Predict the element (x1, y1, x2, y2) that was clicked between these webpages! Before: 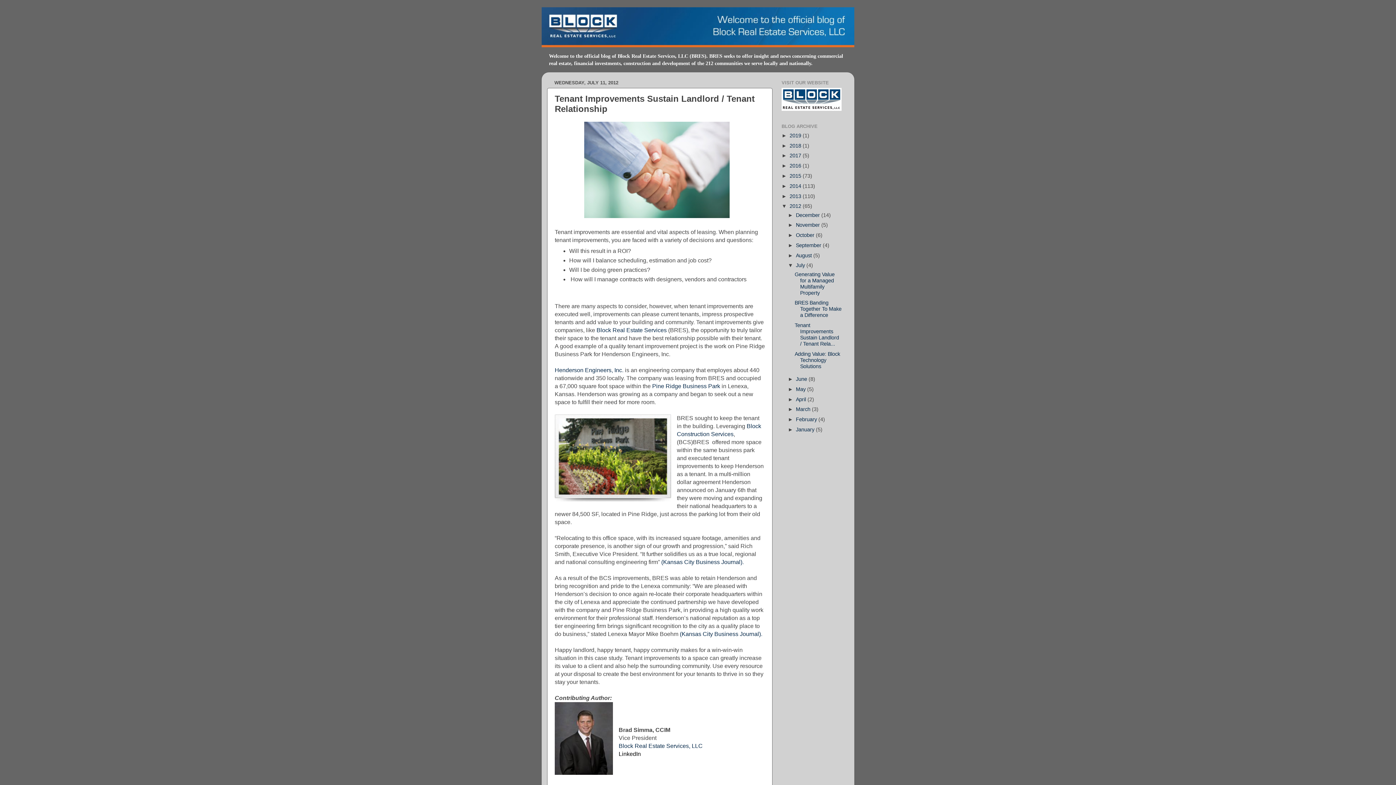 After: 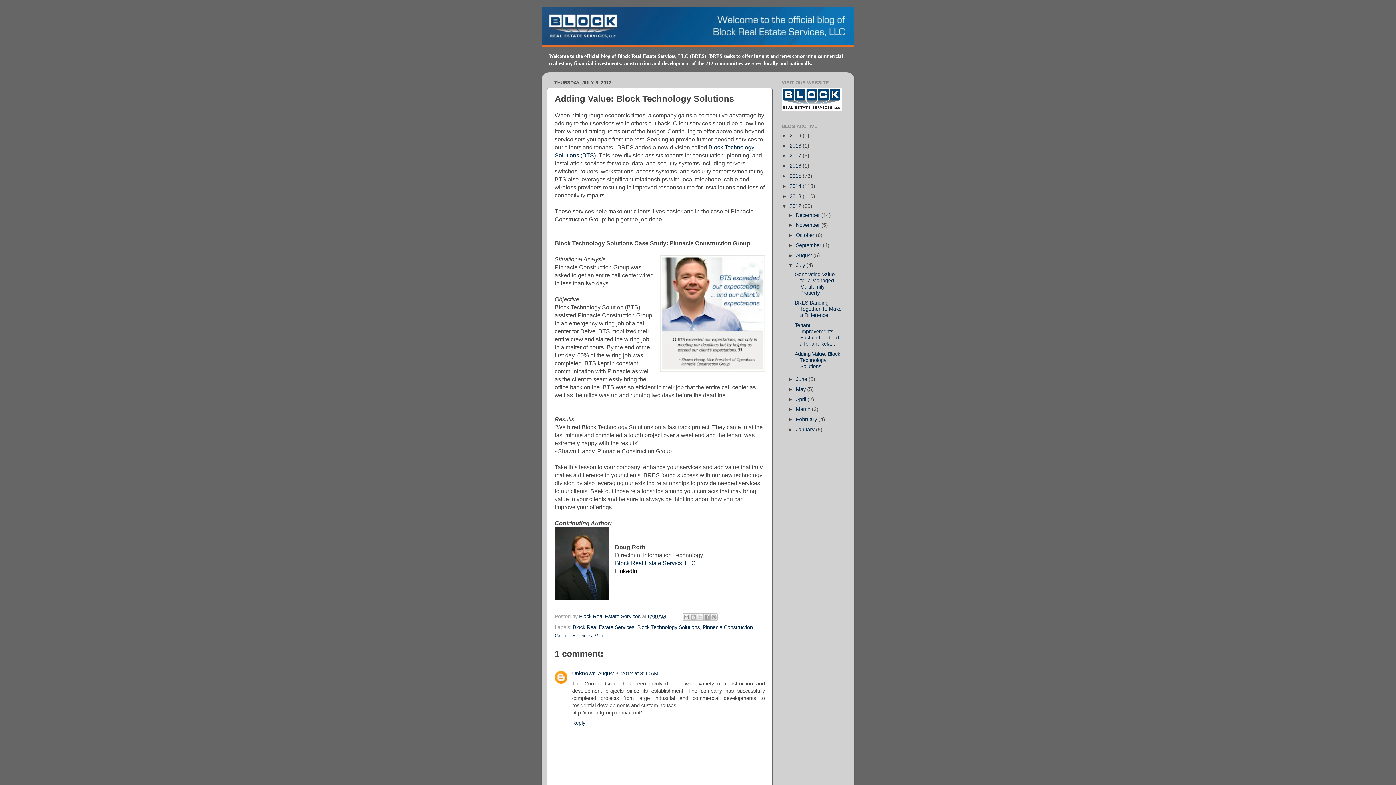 Action: bbox: (794, 351, 840, 369) label: Adding Value: Block Technology Solutions